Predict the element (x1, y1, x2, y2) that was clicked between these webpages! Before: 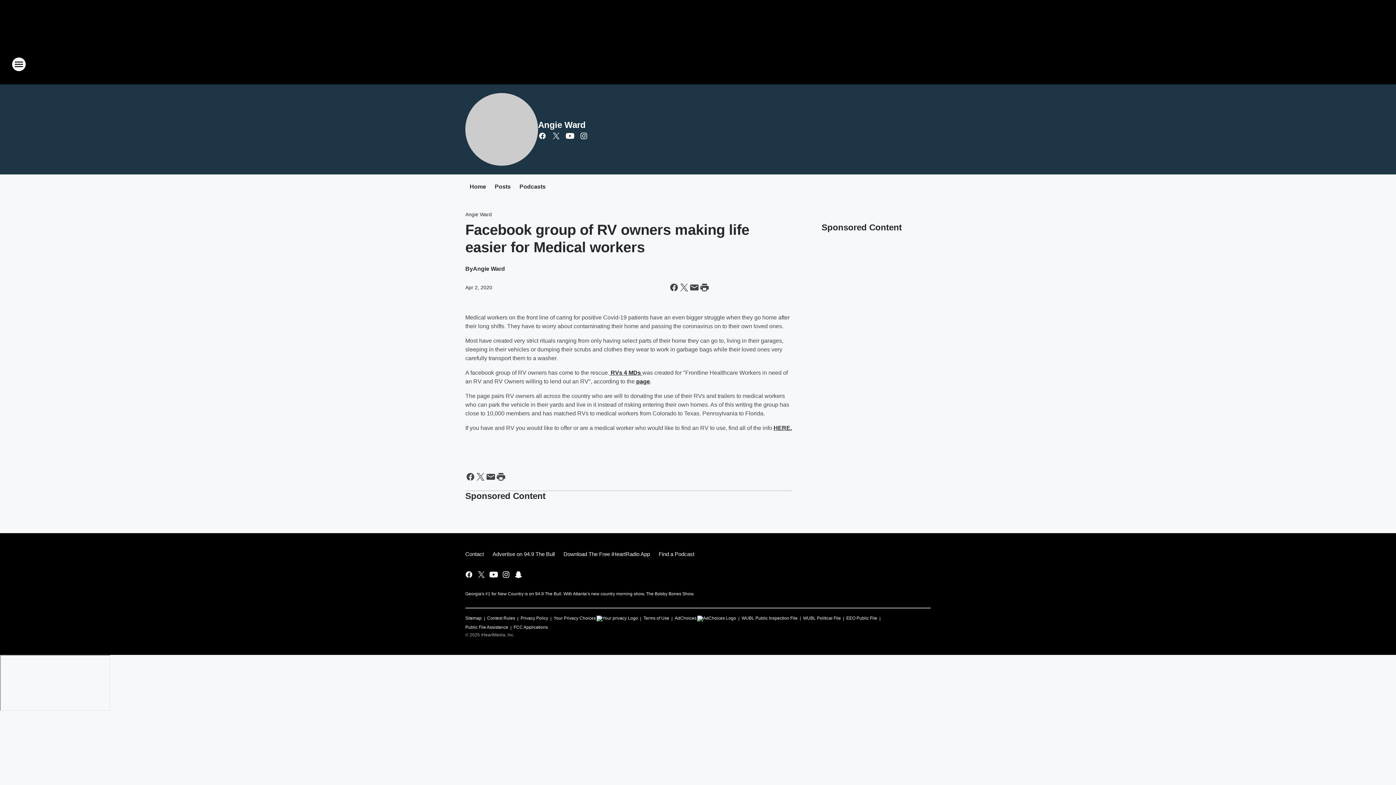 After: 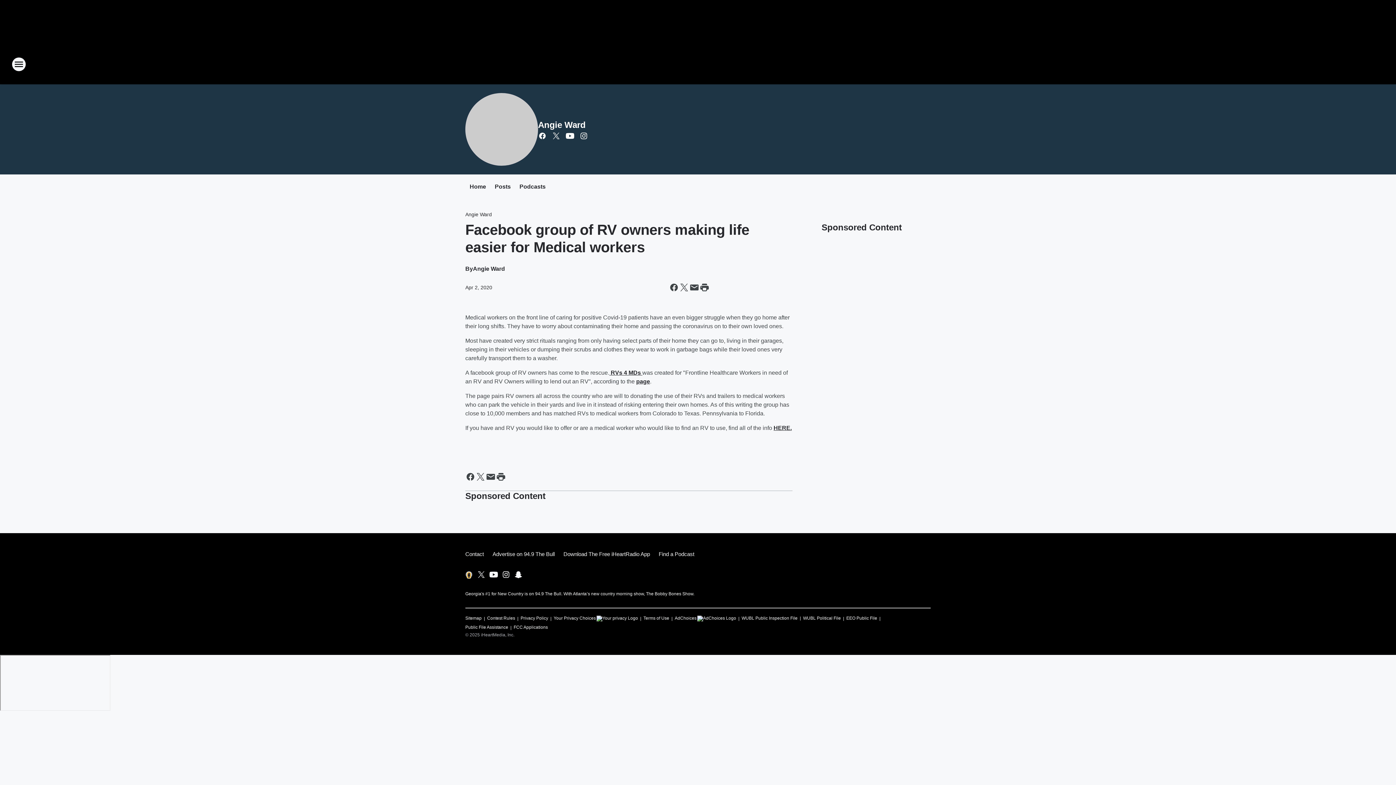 Action: label: Visit us on facebook bbox: (464, 570, 473, 579)